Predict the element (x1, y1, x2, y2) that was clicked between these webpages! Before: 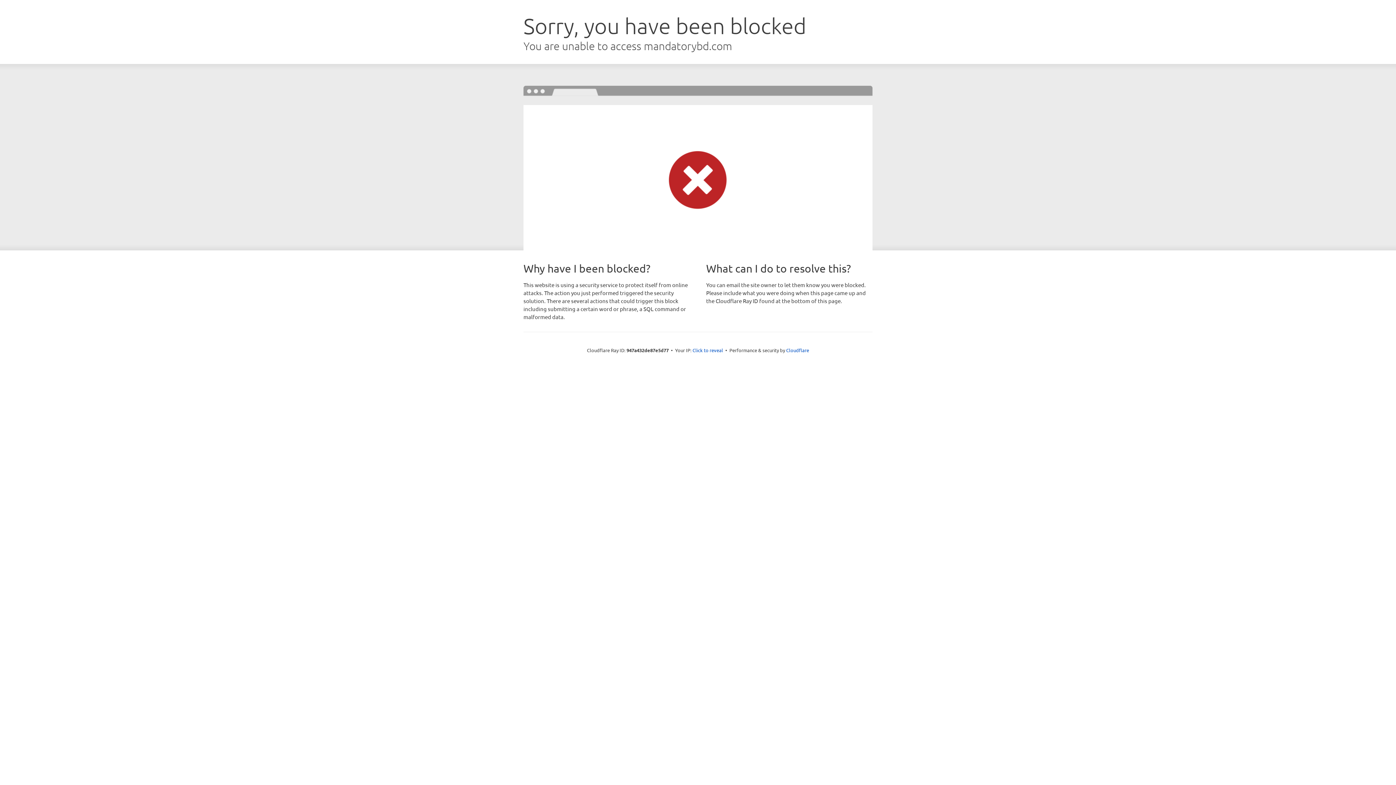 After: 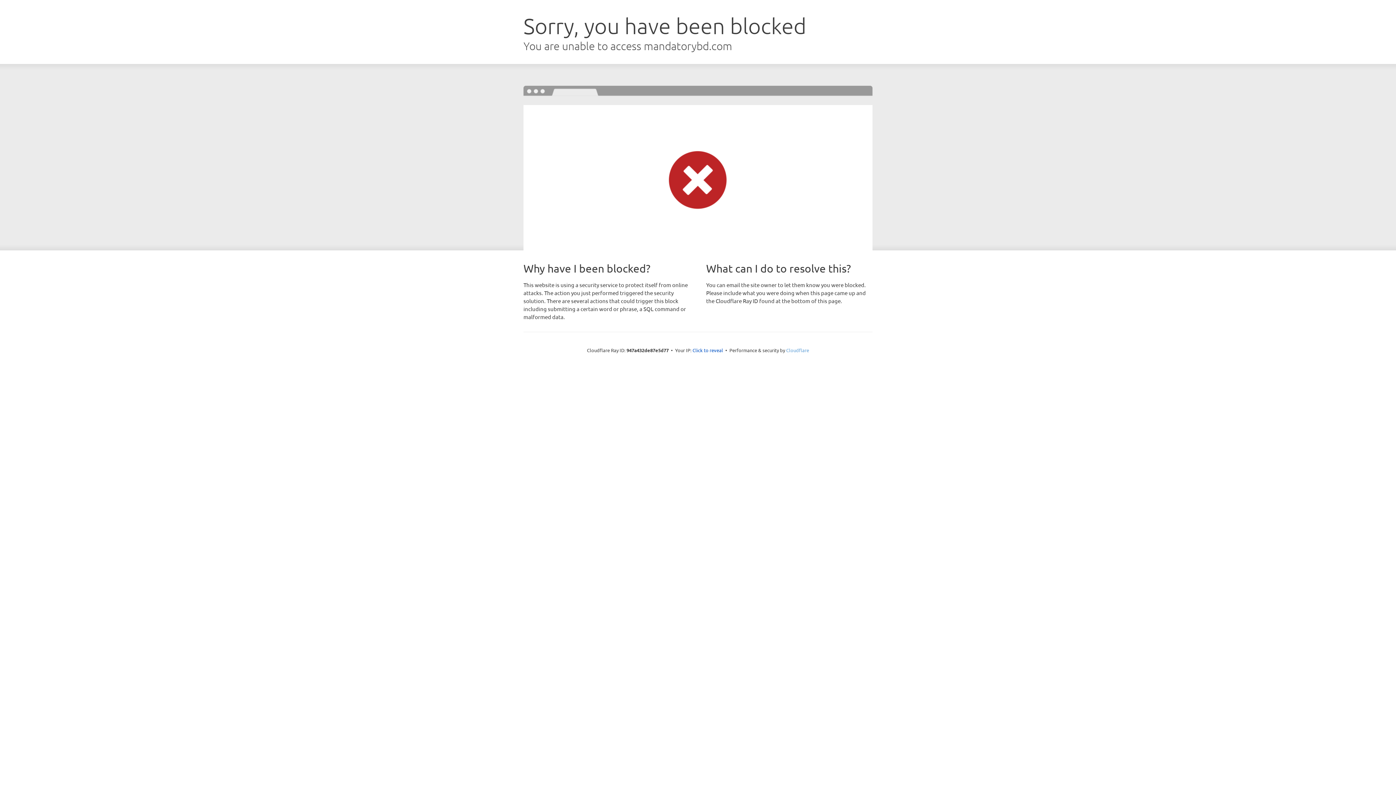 Action: label: Cloudflare bbox: (786, 347, 809, 353)